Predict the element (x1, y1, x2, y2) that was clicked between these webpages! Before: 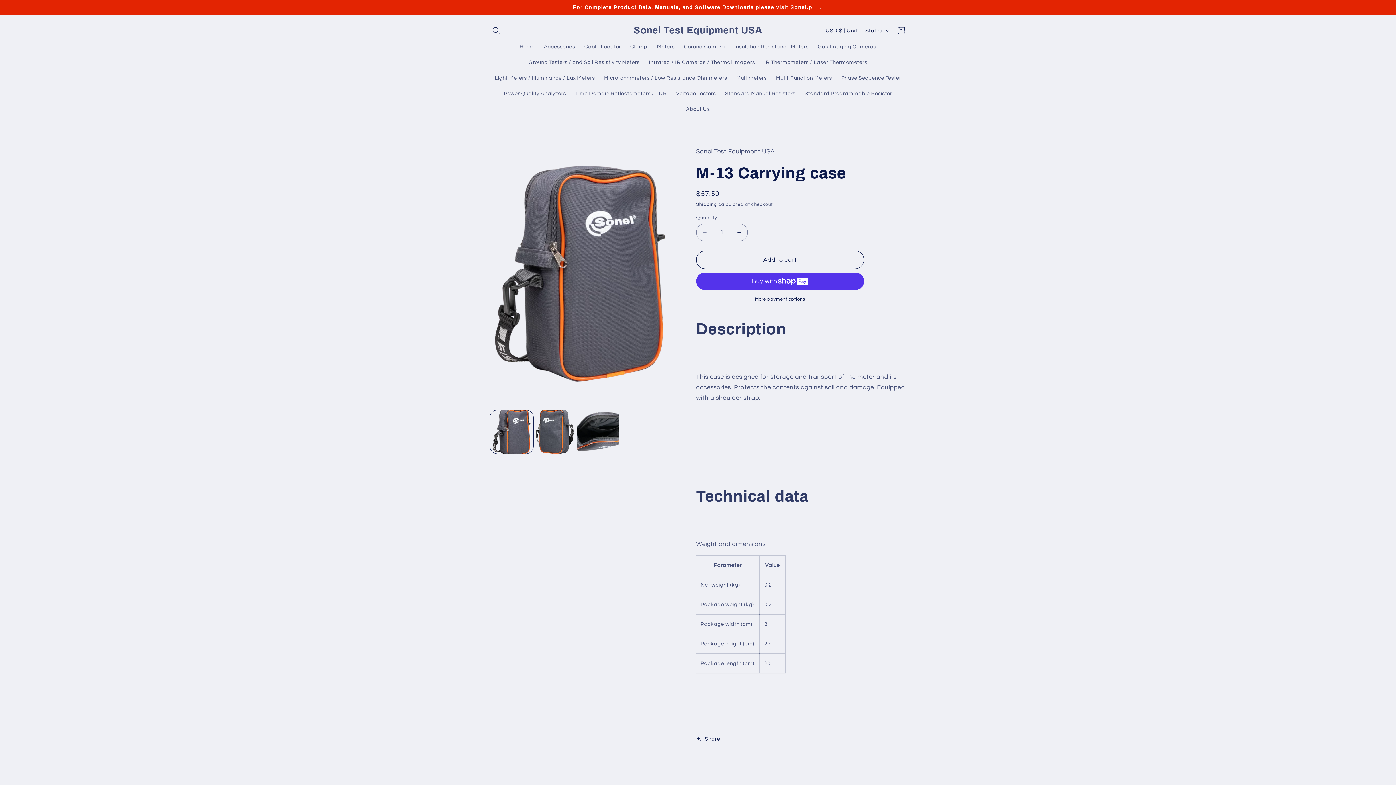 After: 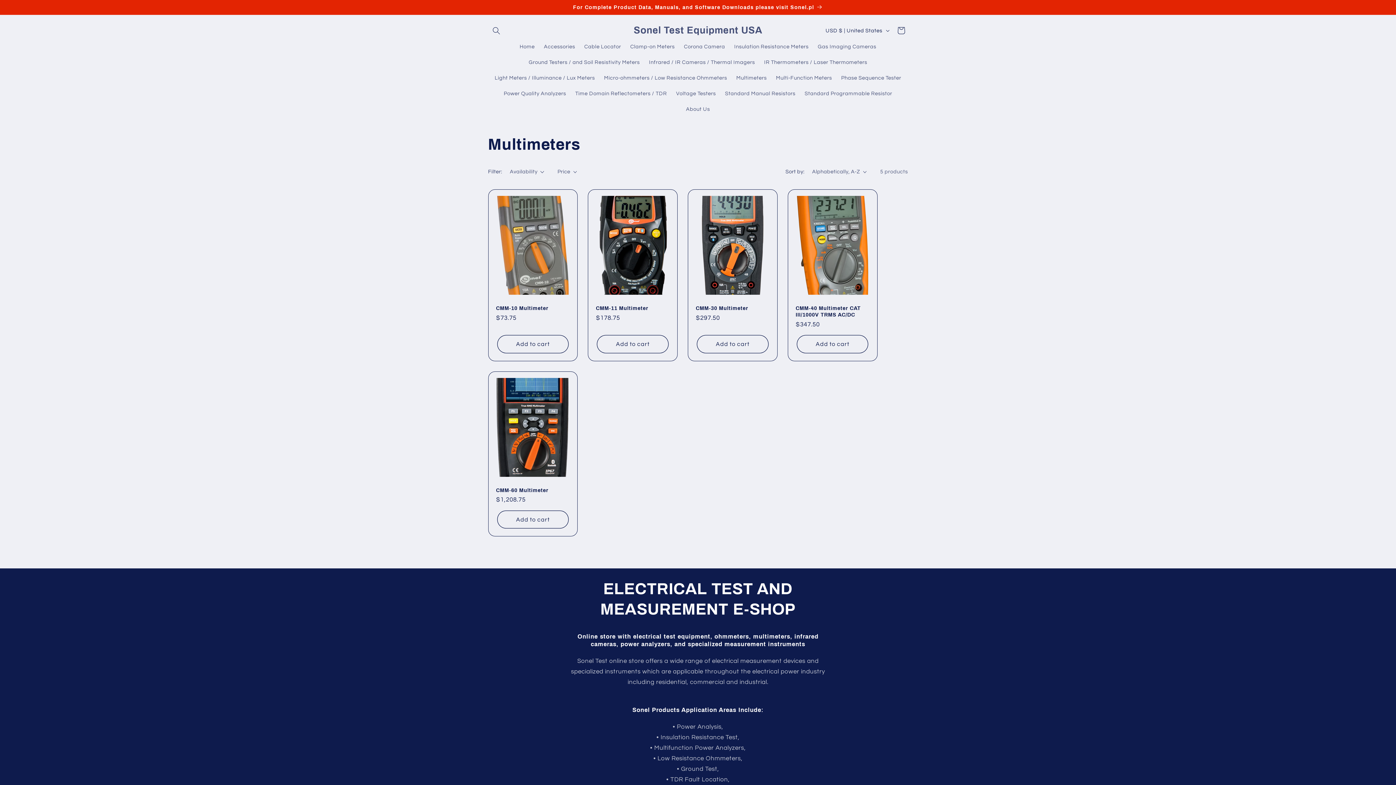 Action: label: Multimeters bbox: (731, 70, 771, 86)